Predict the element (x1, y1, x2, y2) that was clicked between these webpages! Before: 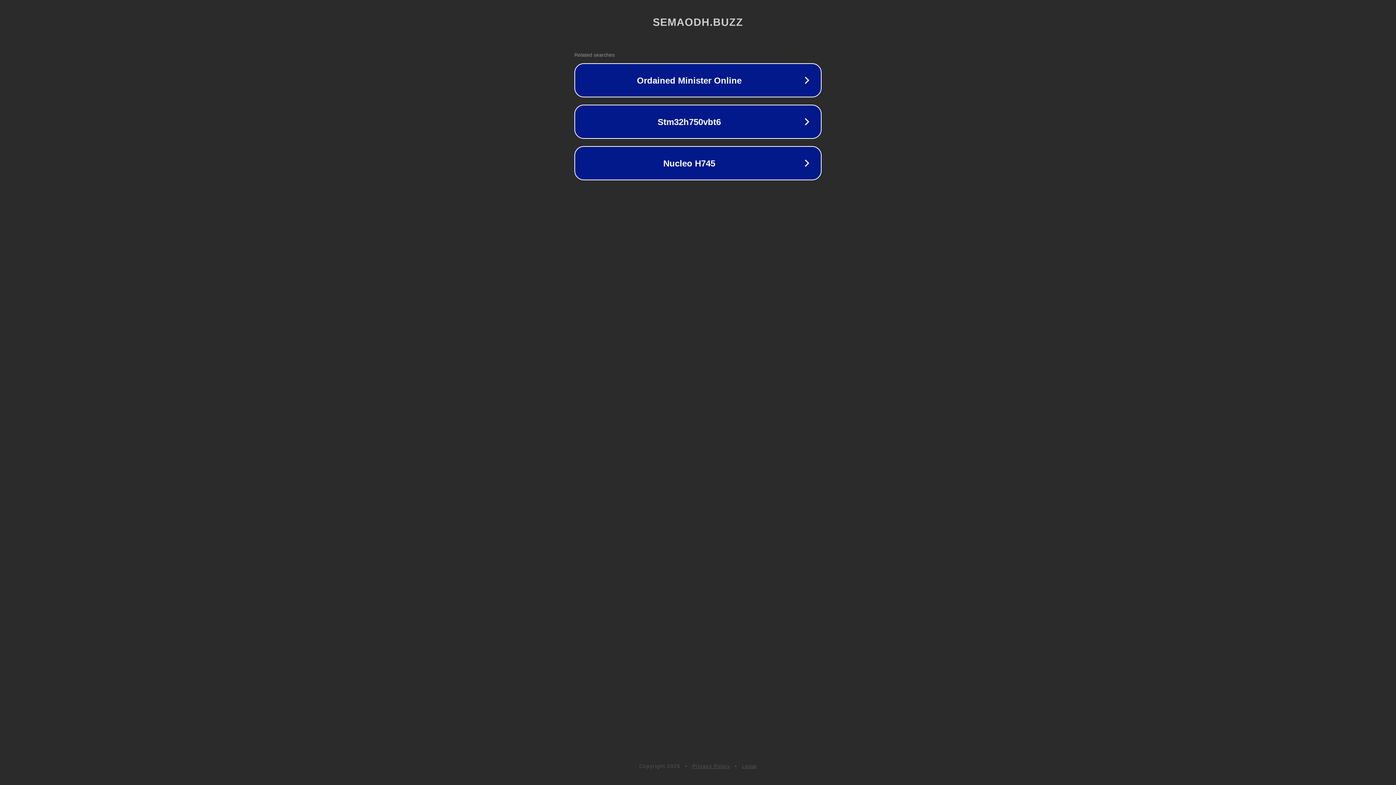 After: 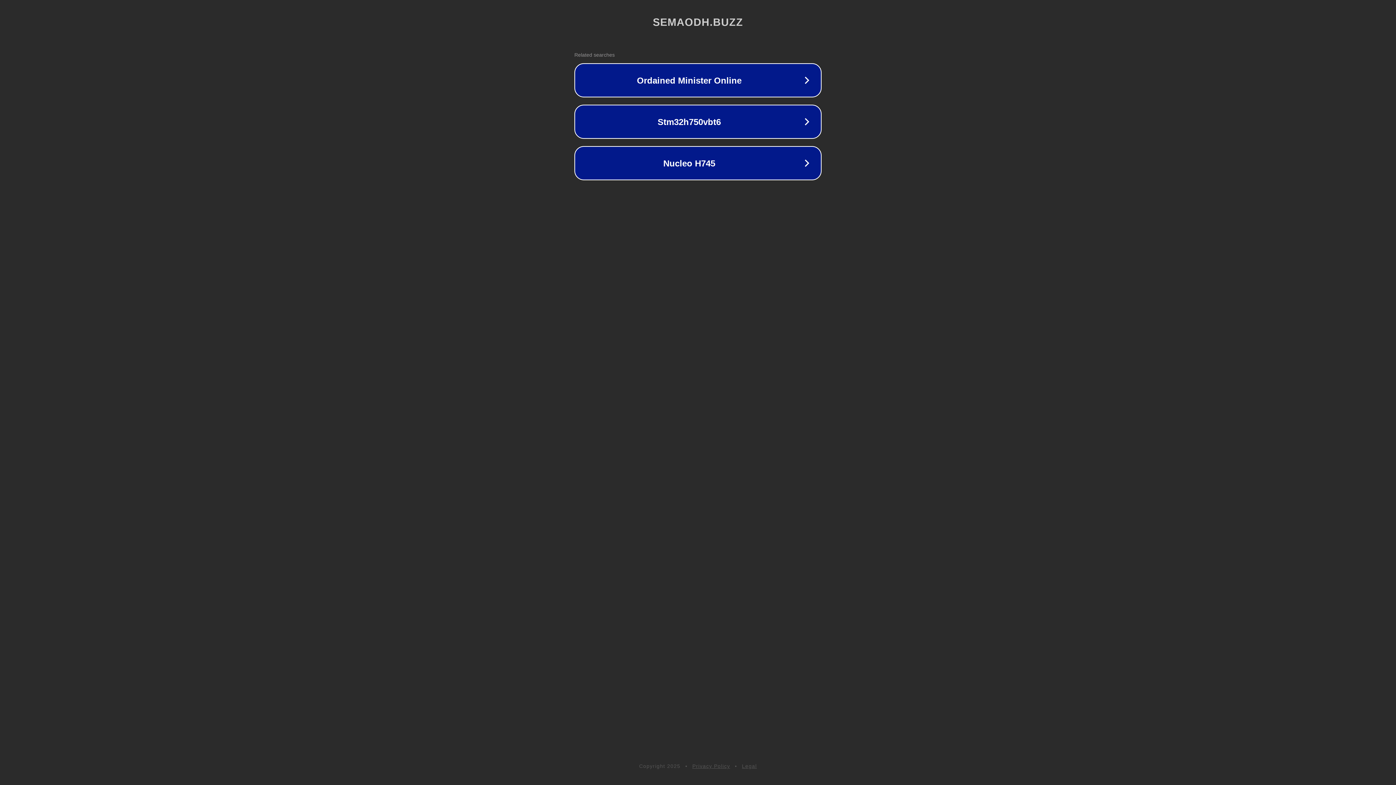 Action: bbox: (692, 763, 730, 769) label: Privacy Policy